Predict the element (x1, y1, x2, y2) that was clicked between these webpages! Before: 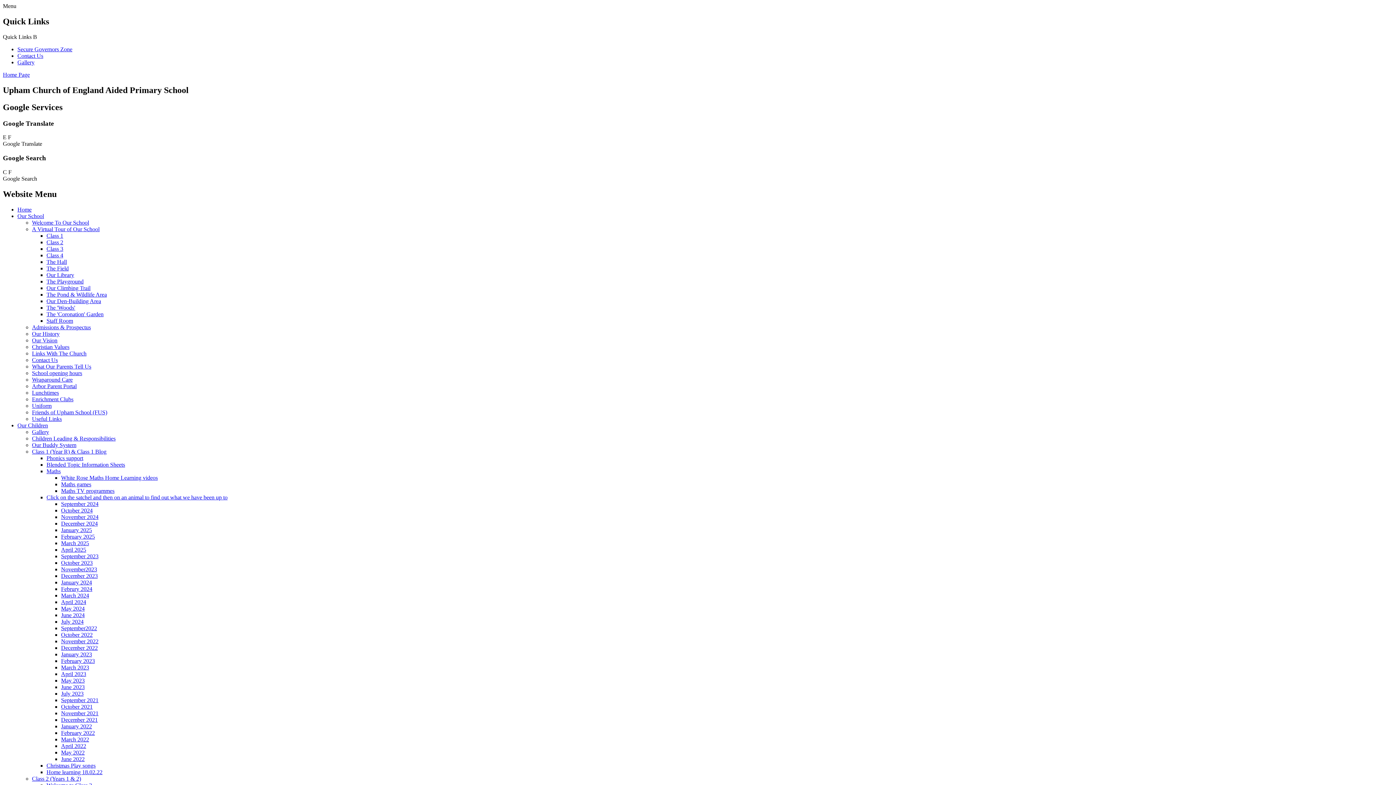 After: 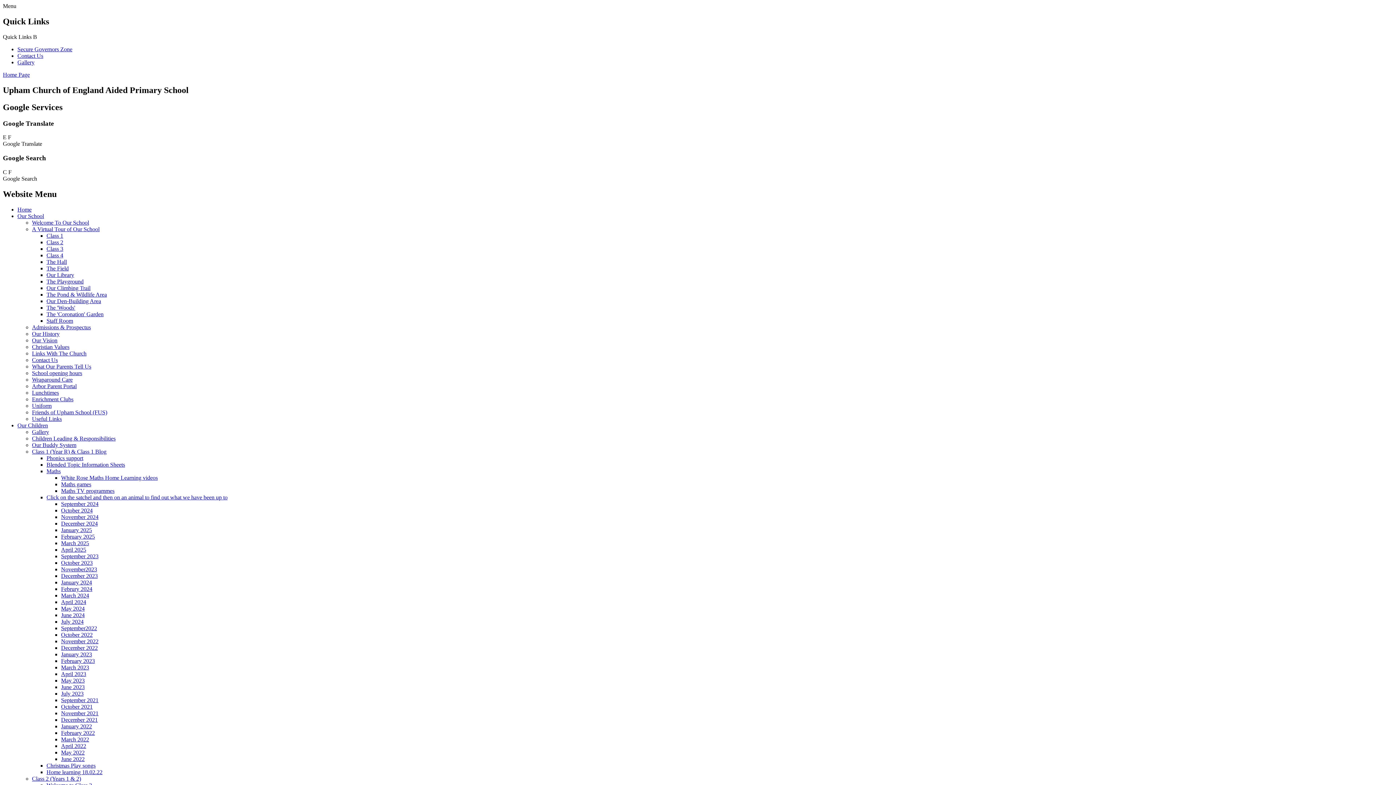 Action: label: School opening hours bbox: (32, 370, 82, 376)